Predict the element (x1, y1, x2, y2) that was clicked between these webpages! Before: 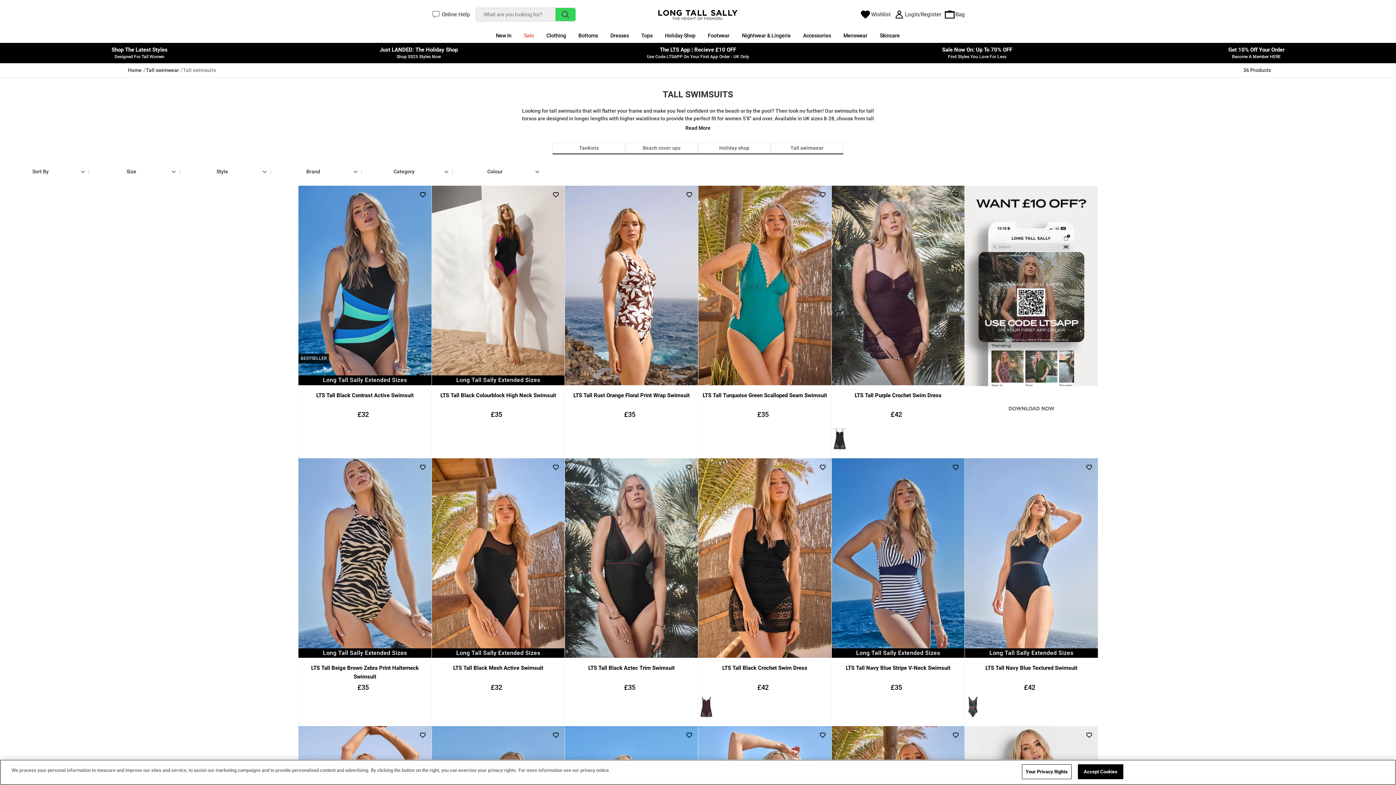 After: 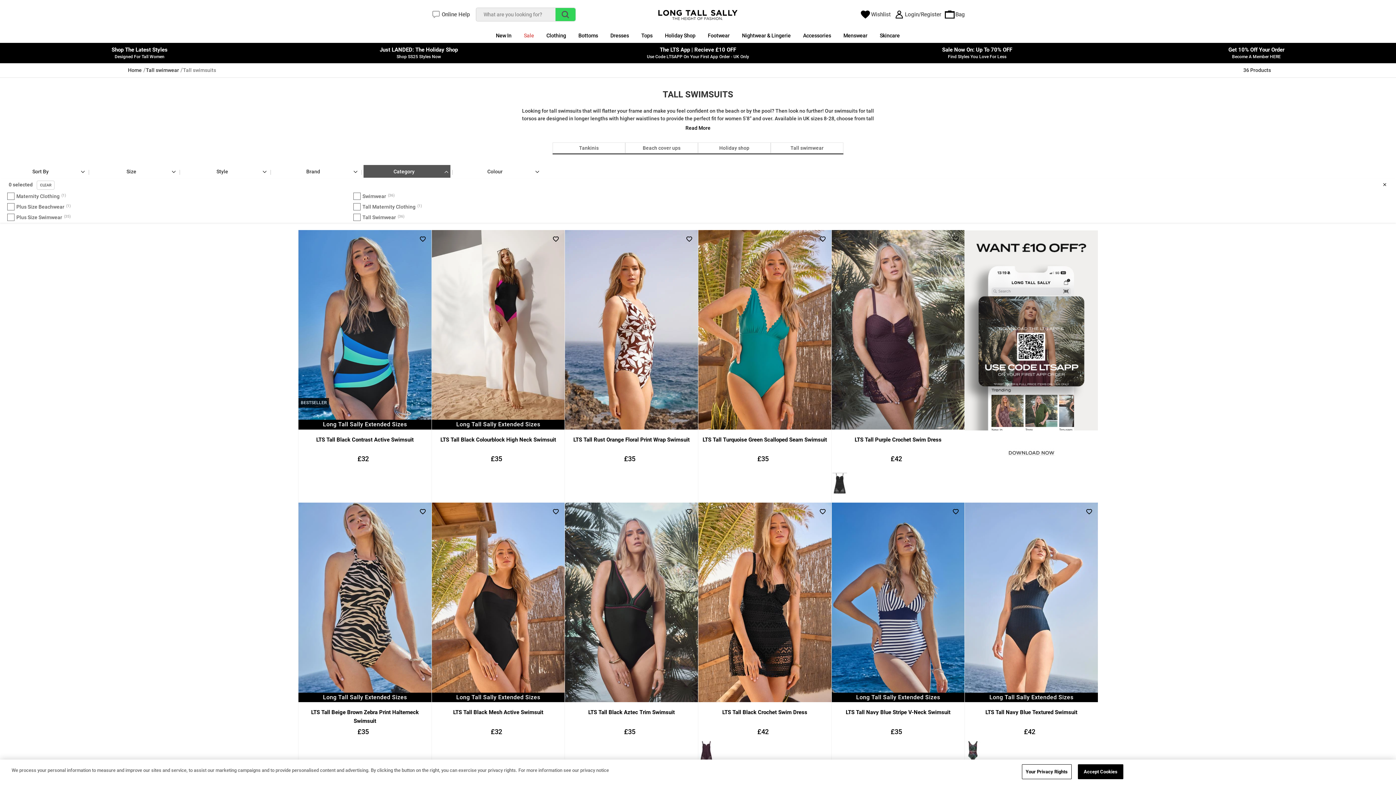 Action: label: Category bbox: (363, 165, 450, 178)